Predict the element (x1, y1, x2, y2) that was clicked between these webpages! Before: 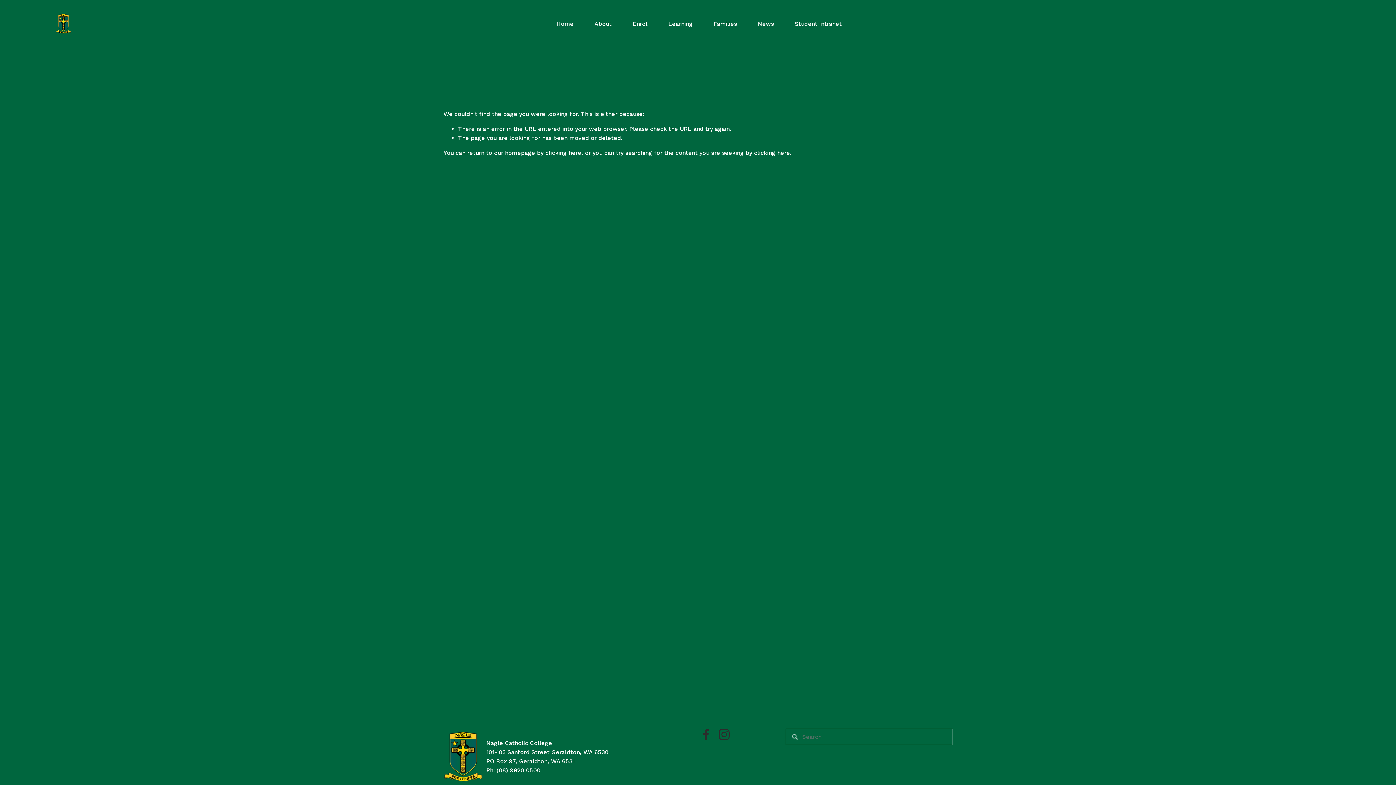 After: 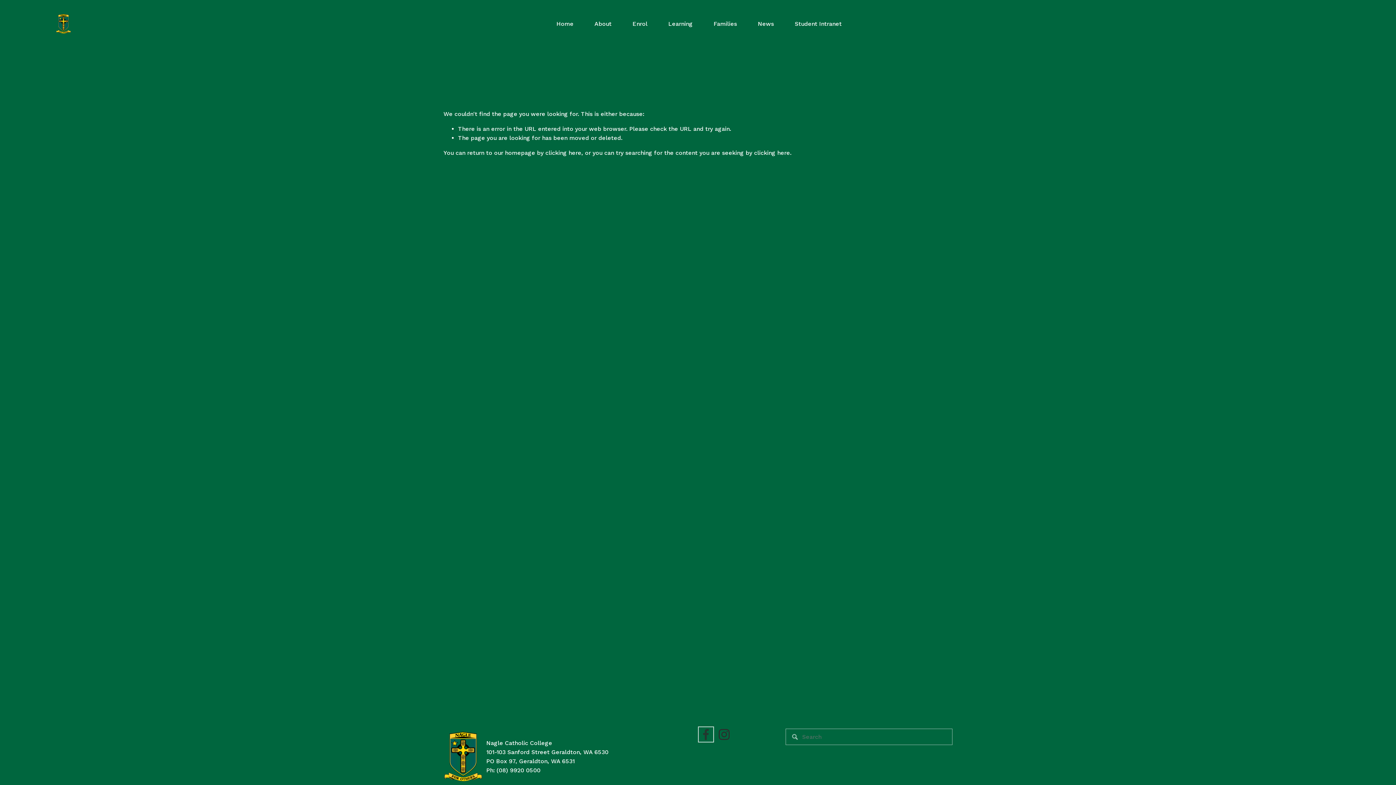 Action: label: Facebook bbox: (700, 728, 711, 740)